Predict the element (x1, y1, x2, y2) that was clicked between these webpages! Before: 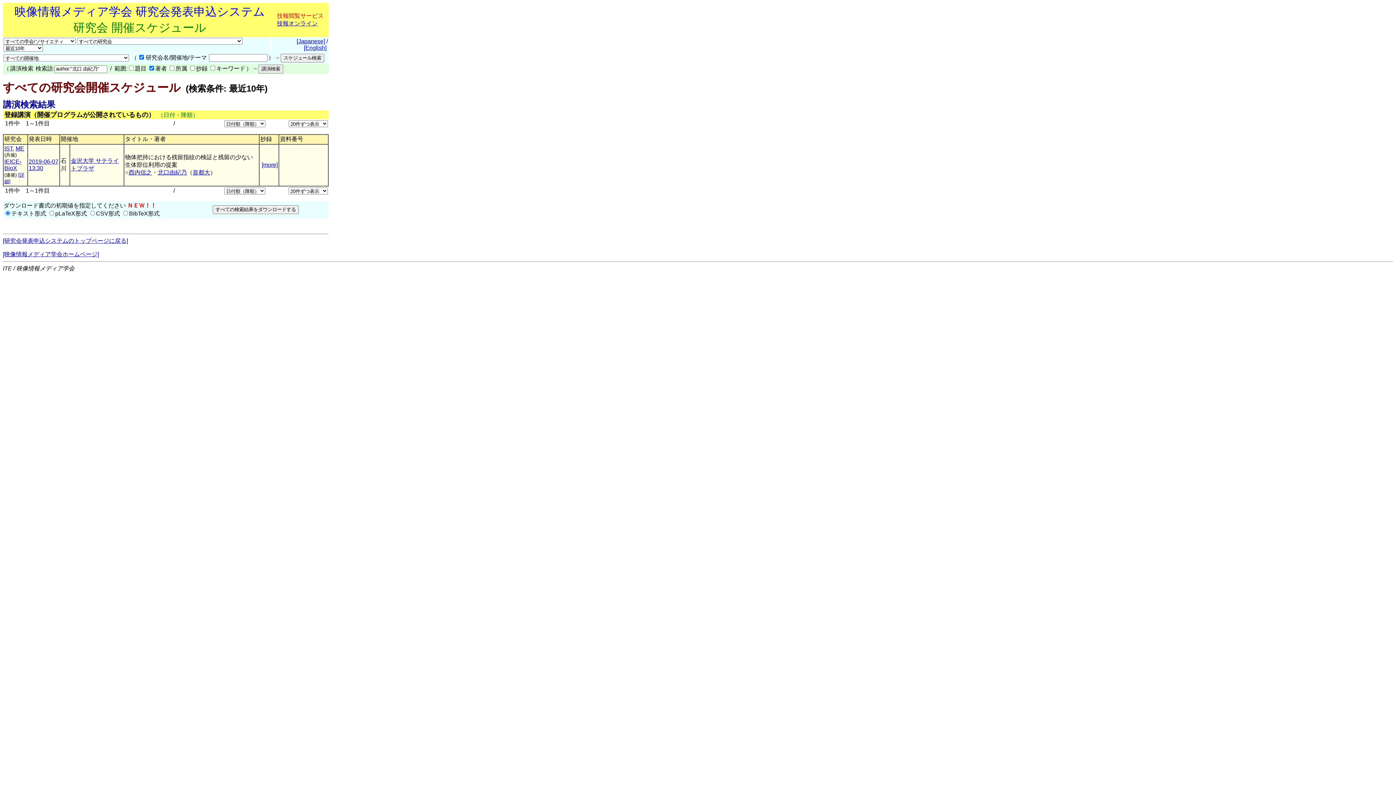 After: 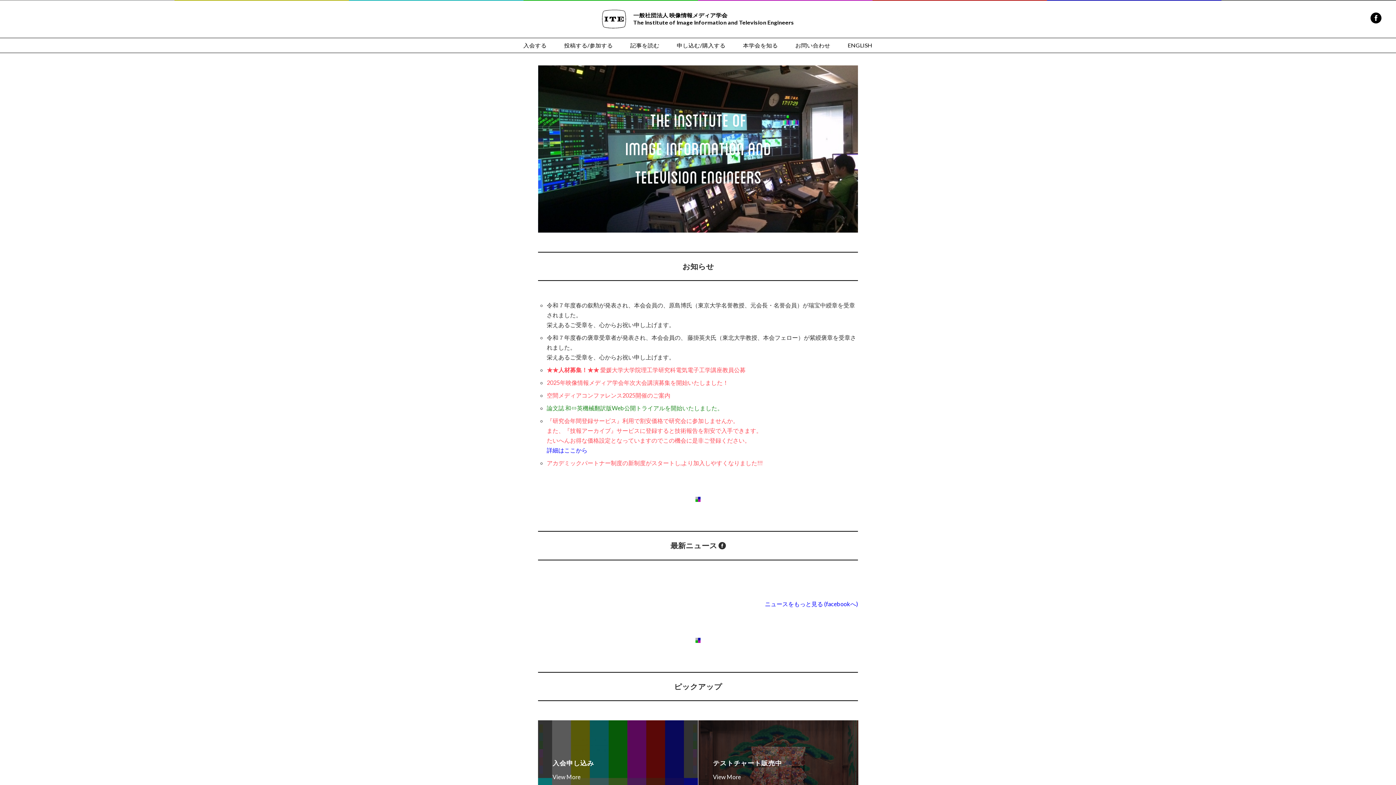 Action: label: [映像情報メディア学会ホームページ] bbox: (2, 251, 98, 257)